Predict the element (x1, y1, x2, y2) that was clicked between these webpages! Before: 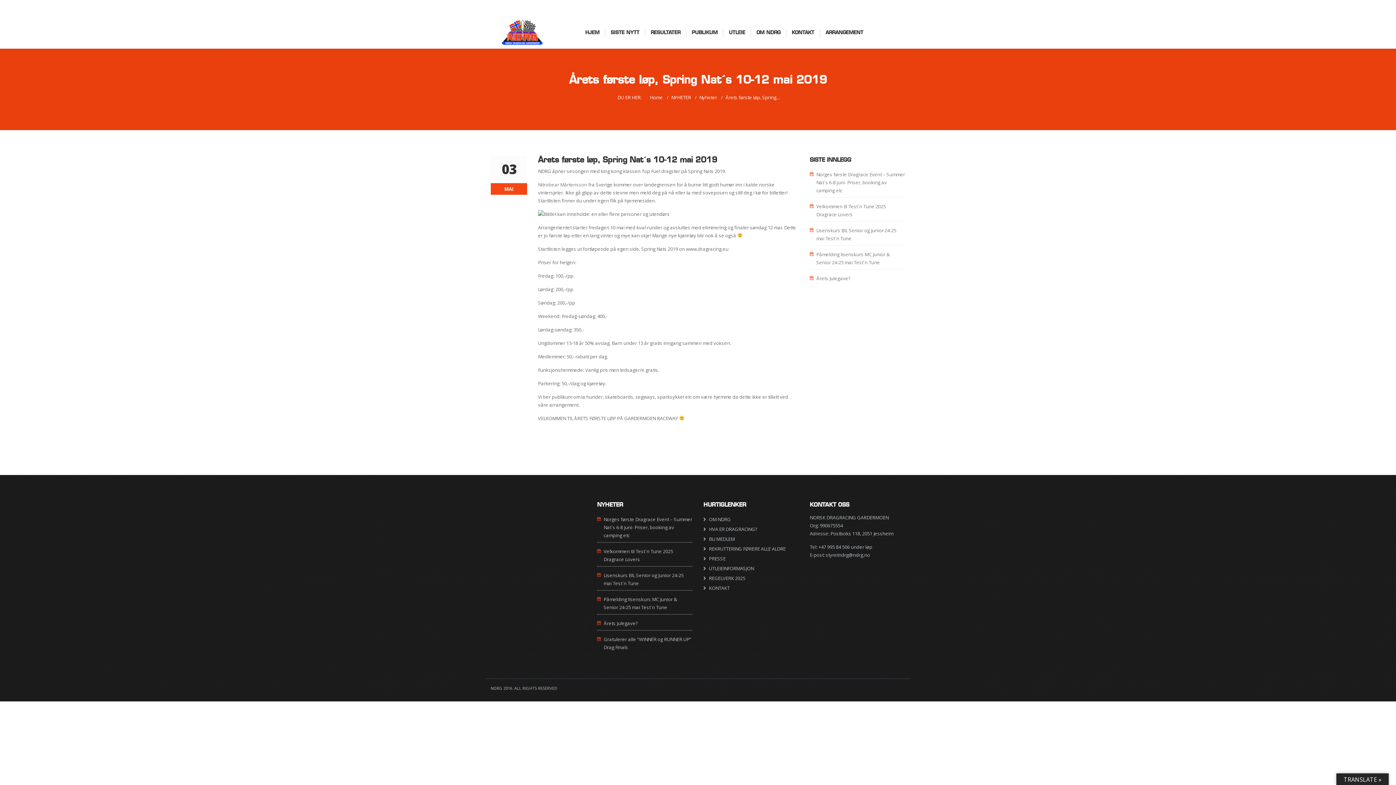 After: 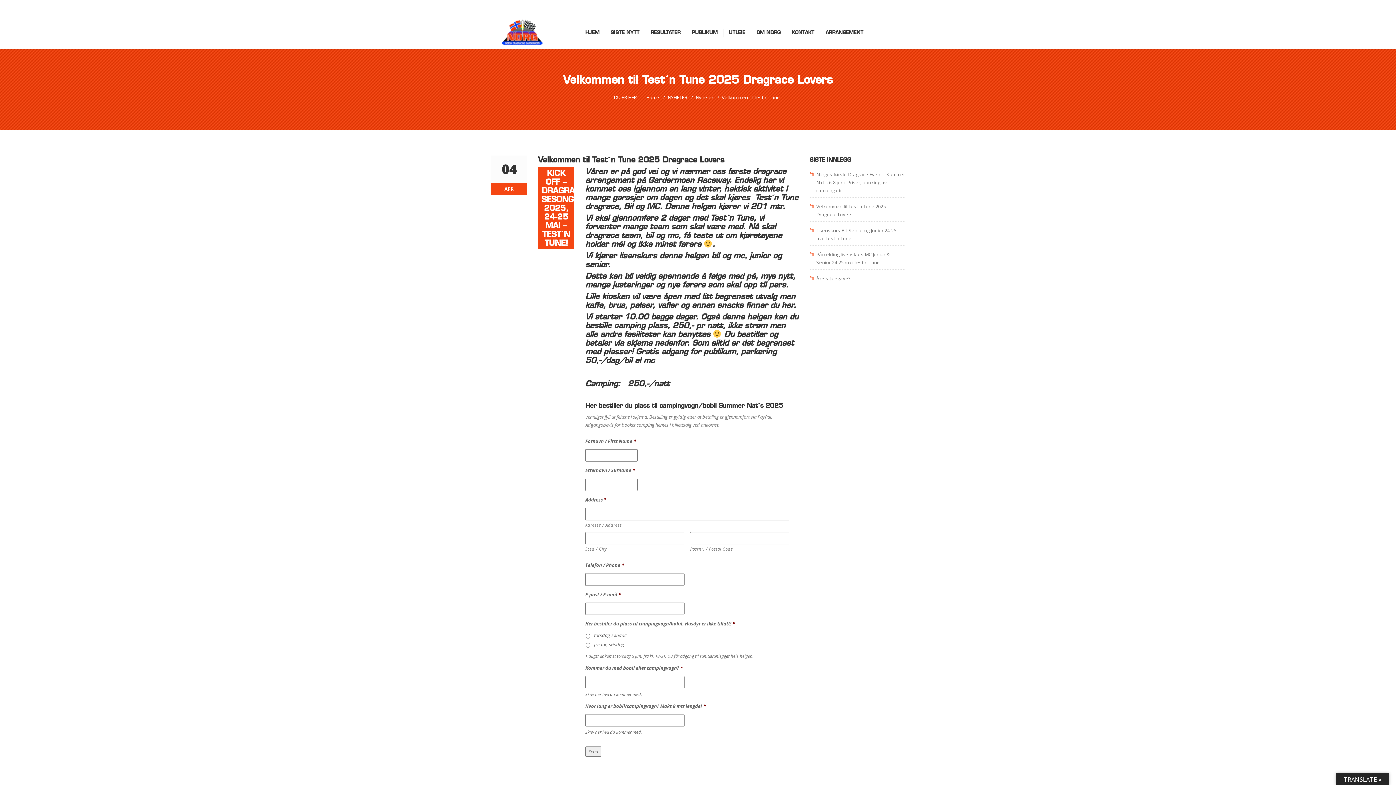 Action: bbox: (816, 200, 905, 218) label: Velkommen til Test´n Tune 2025 Dragrace Lovers